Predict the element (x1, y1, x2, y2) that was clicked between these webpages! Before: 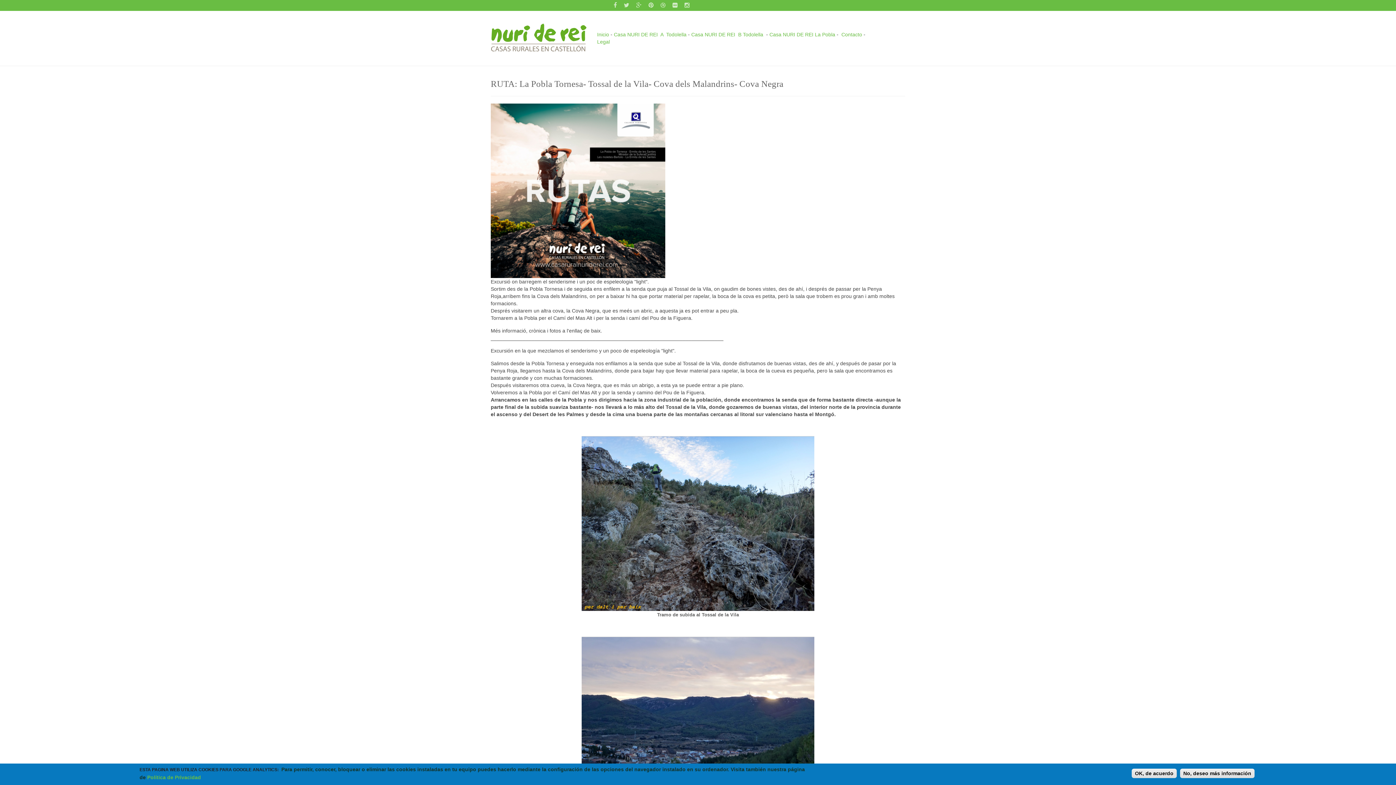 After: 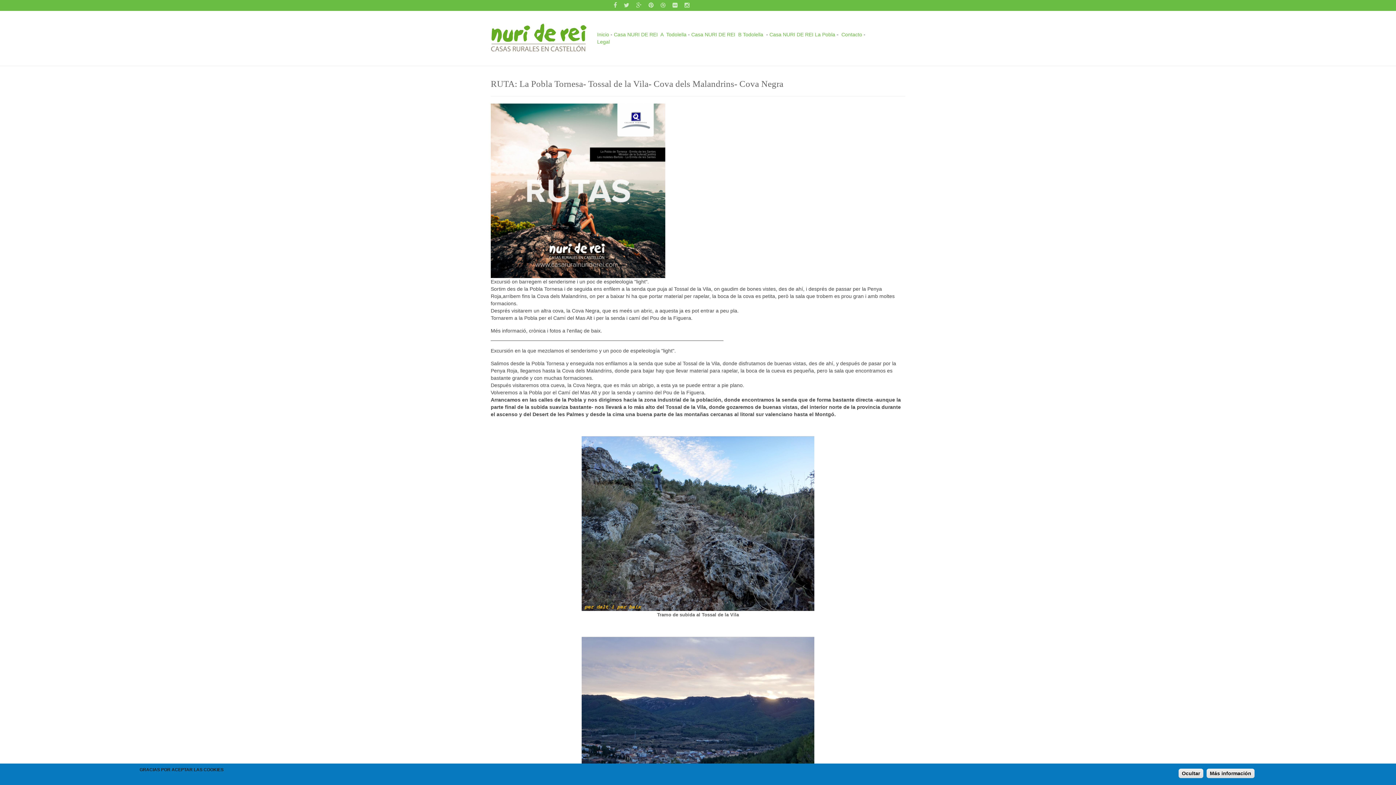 Action: label: OK, de acuerdo bbox: (1132, 769, 1177, 778)